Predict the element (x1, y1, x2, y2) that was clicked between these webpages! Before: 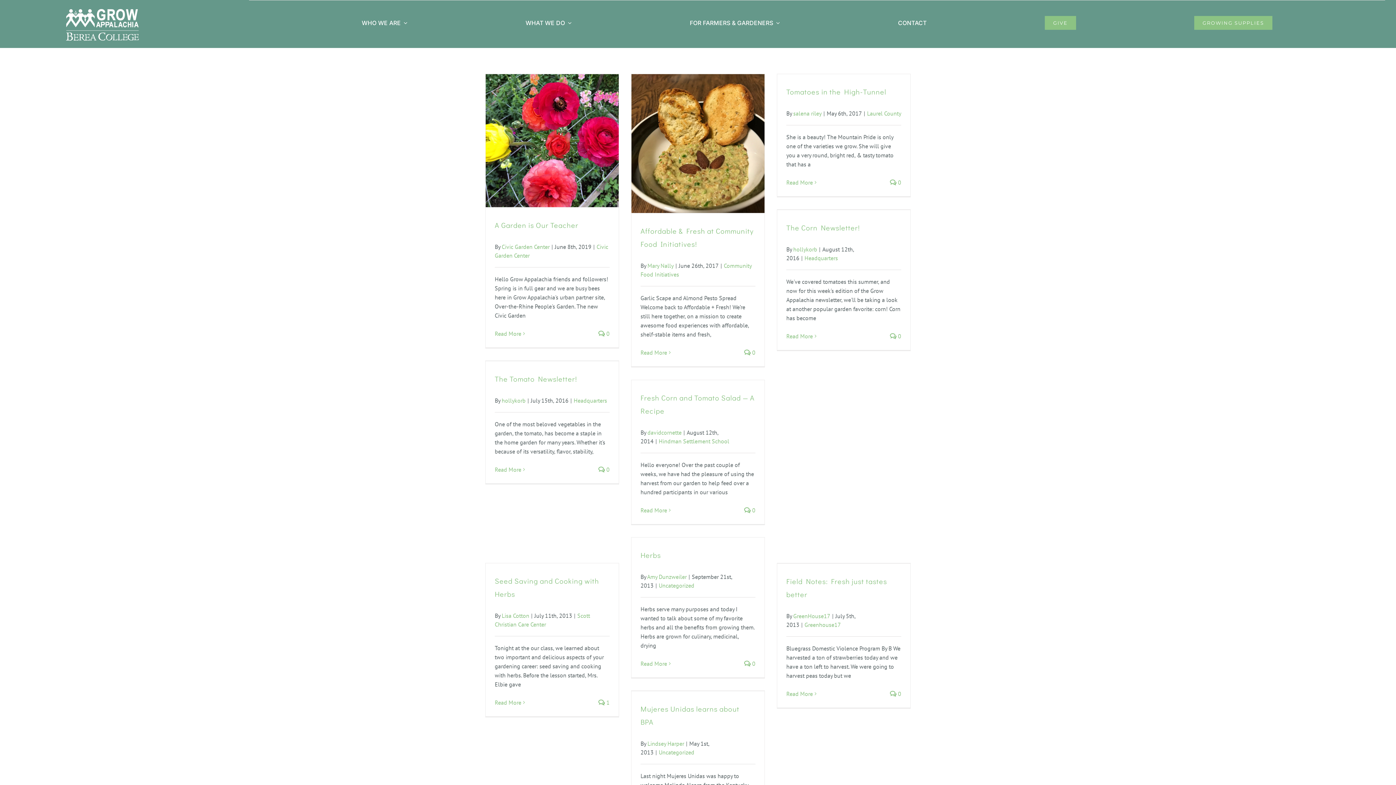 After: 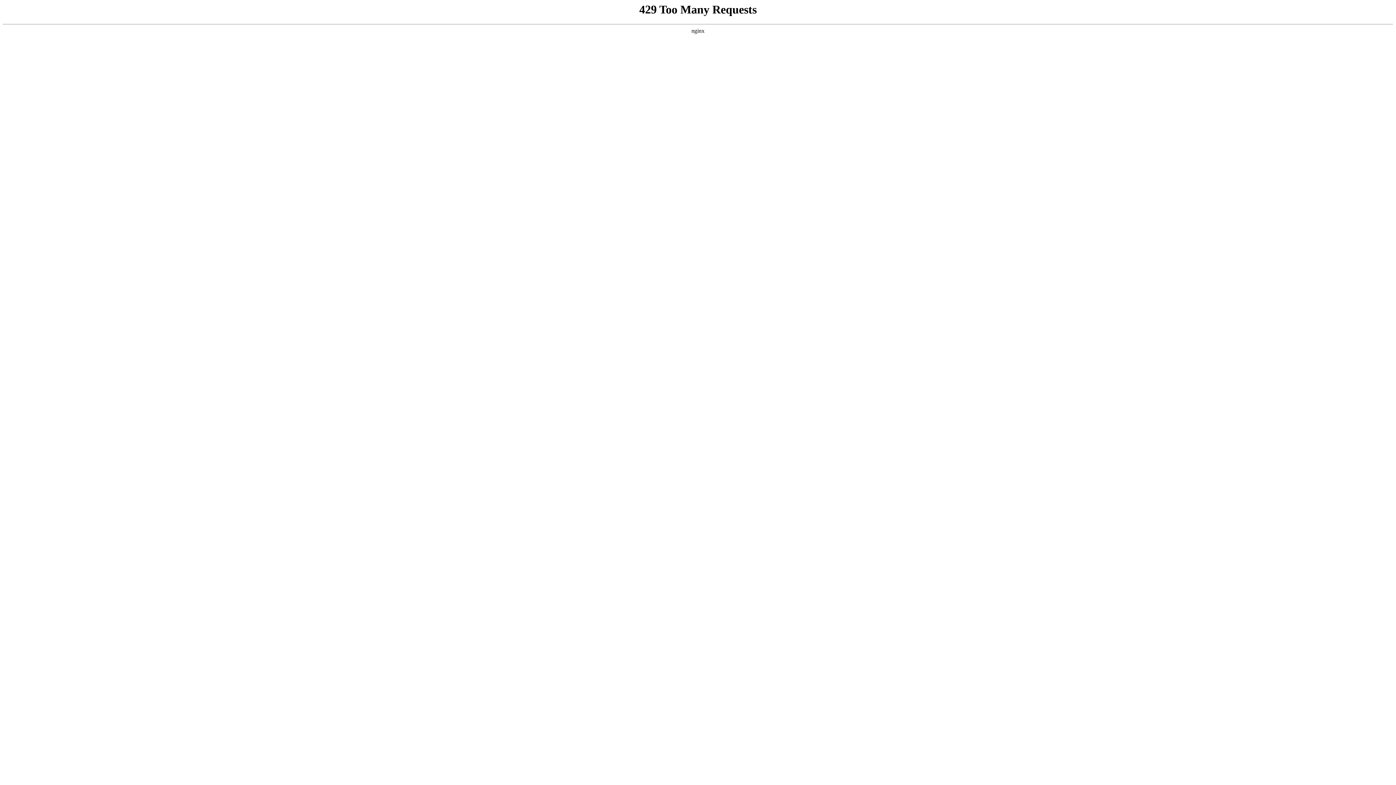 Action: bbox: (494, 374, 577, 383) label: The Tomato Newsletter!